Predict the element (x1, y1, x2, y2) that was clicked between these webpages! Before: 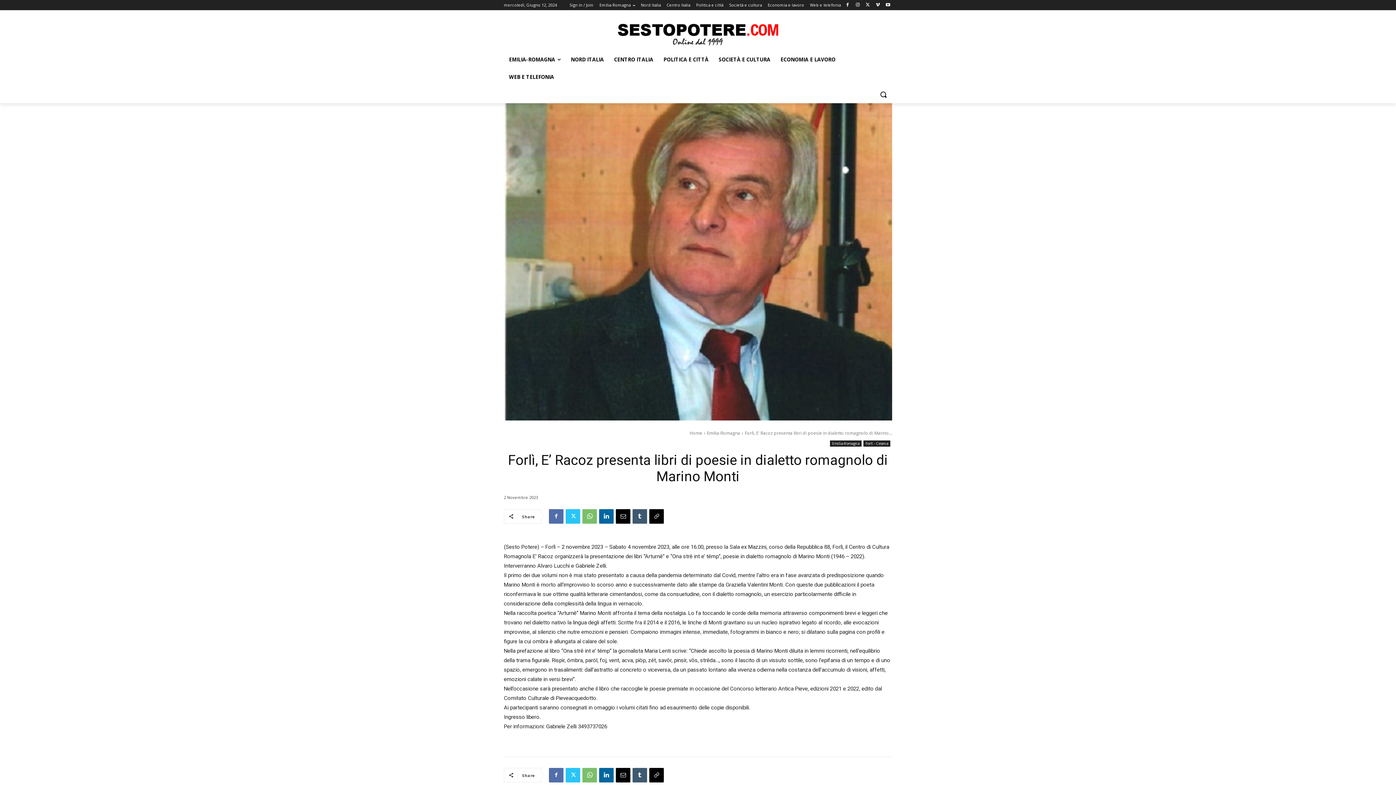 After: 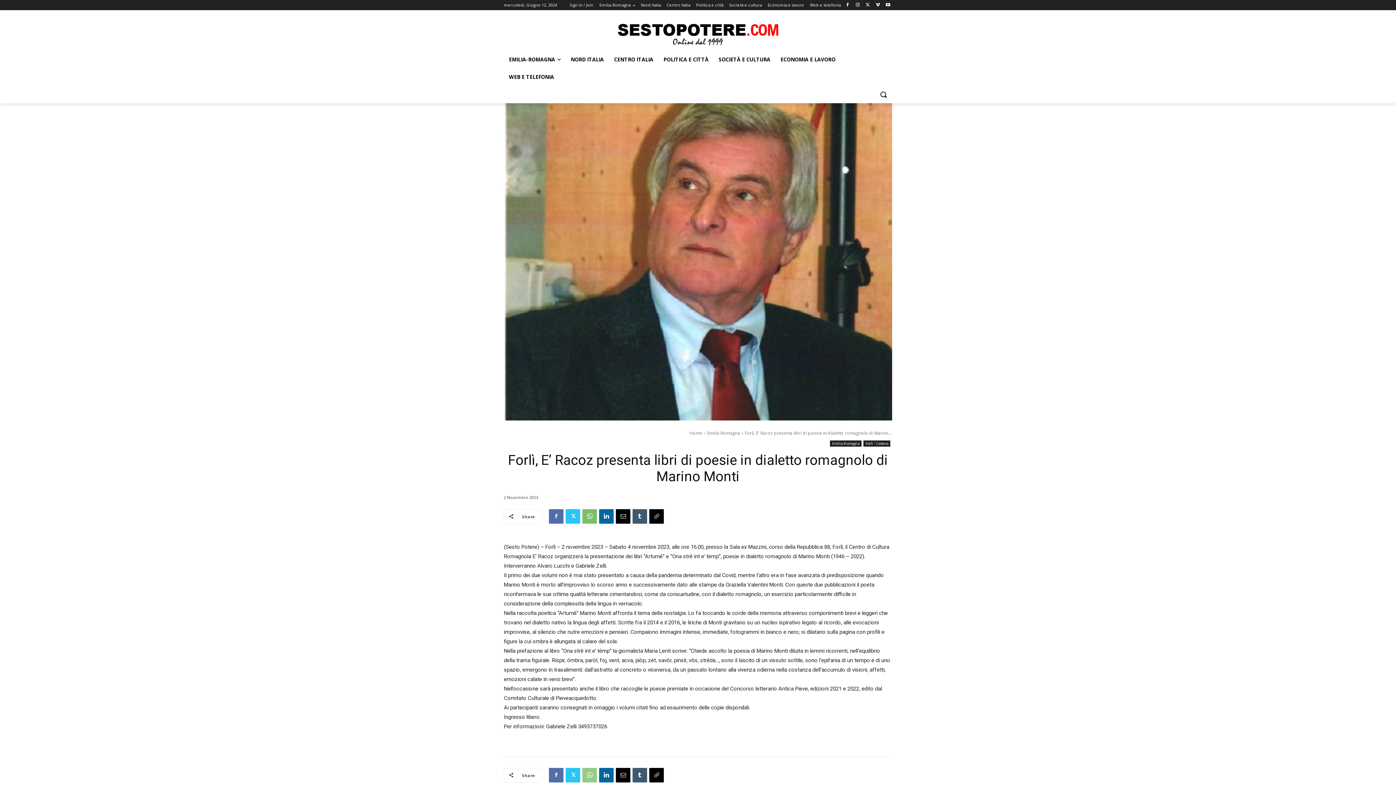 Action: bbox: (582, 768, 597, 782)